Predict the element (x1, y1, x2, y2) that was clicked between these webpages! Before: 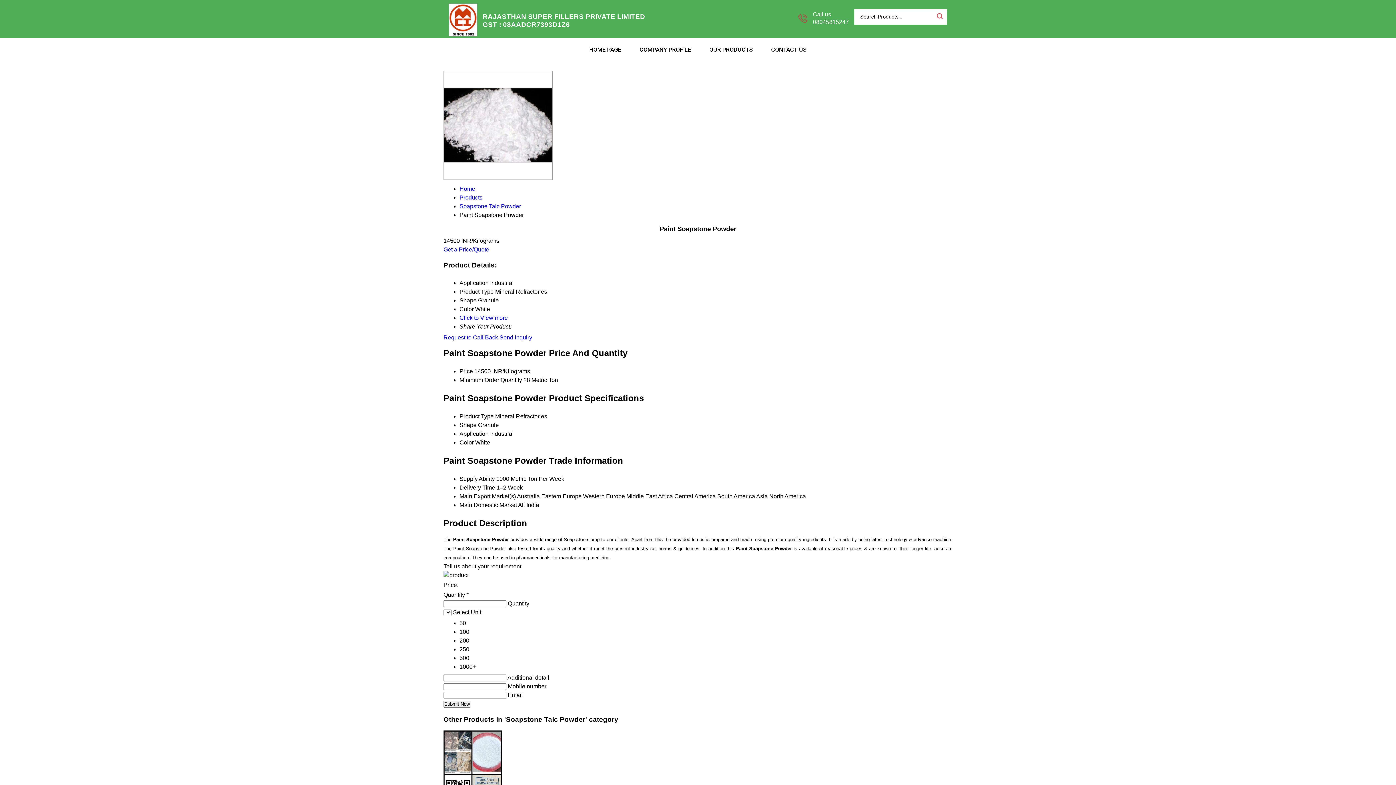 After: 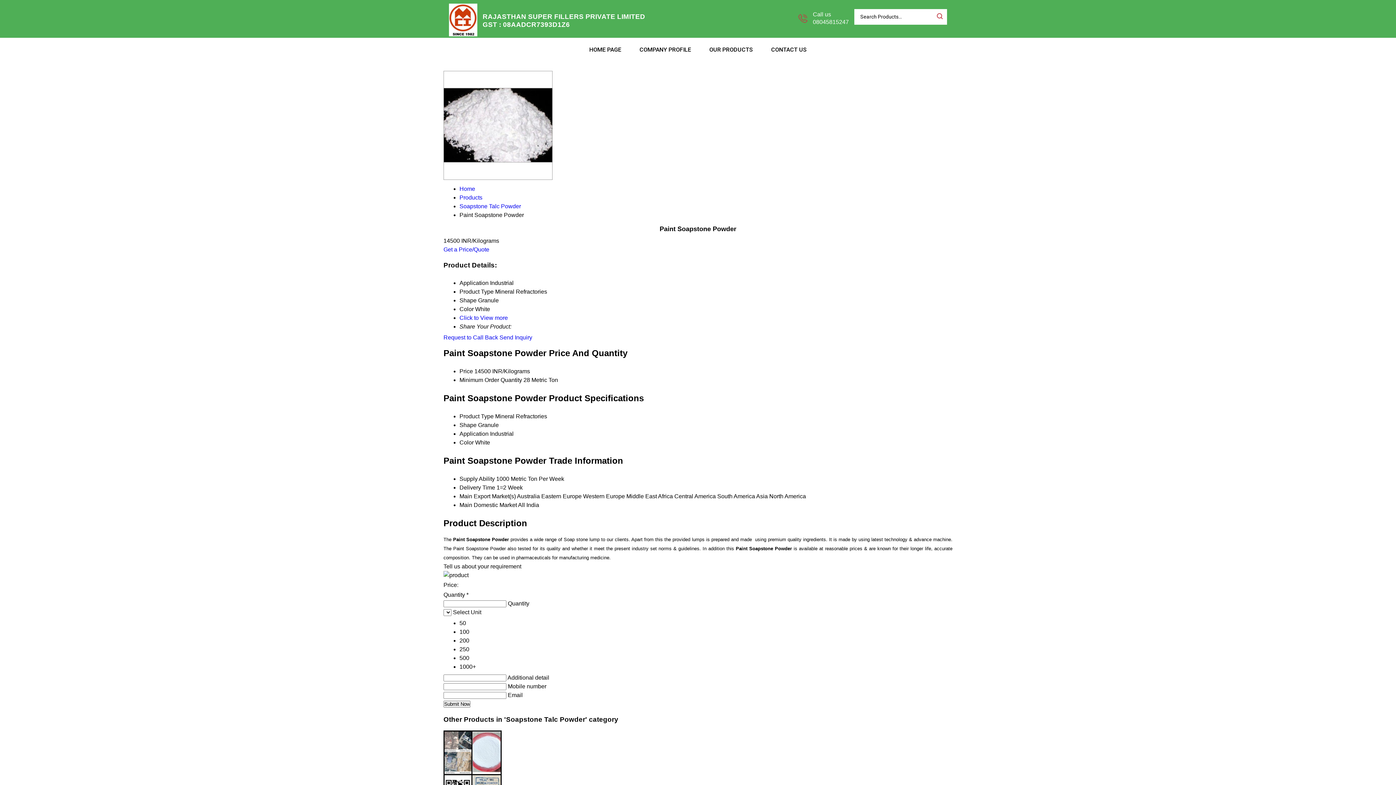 Action: bbox: (443, 334, 498, 340) label: Request to Call Back